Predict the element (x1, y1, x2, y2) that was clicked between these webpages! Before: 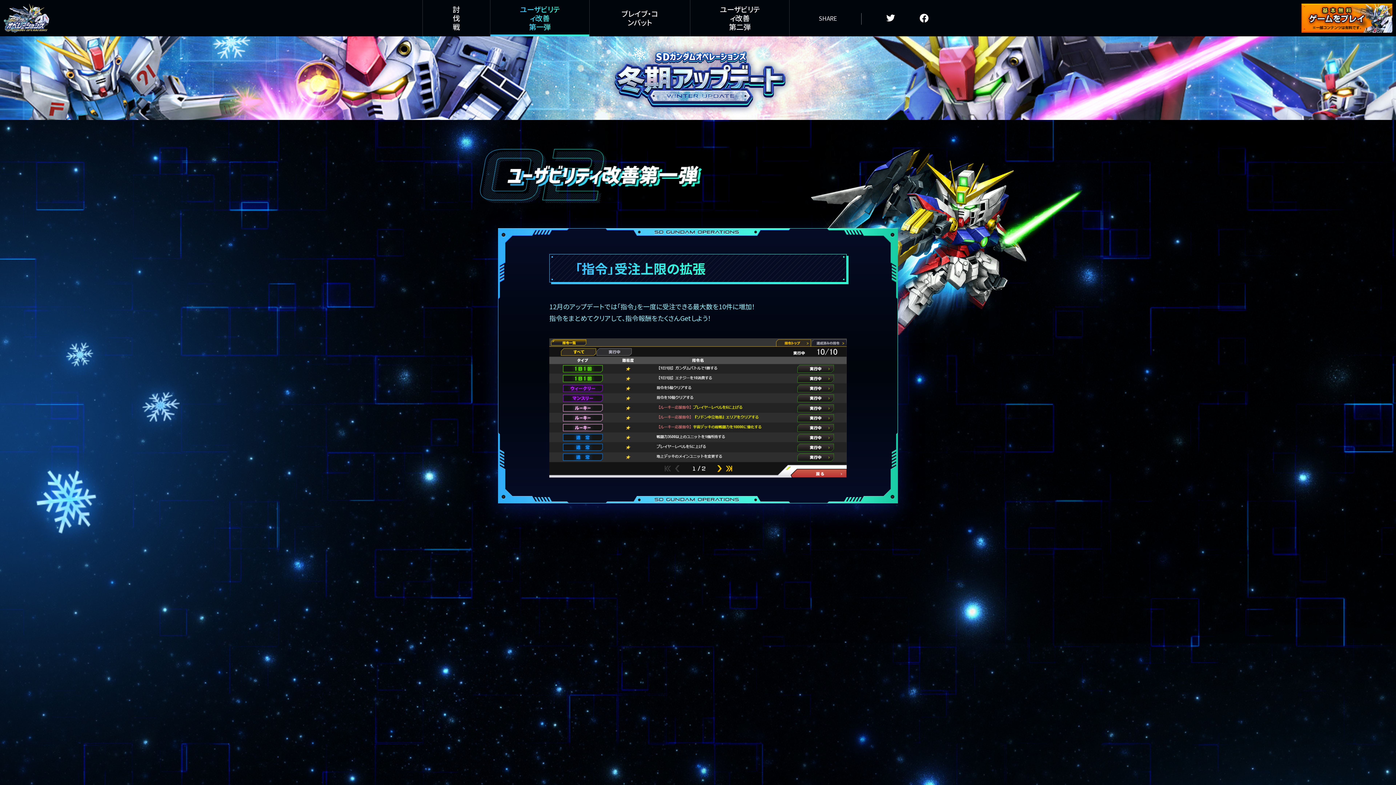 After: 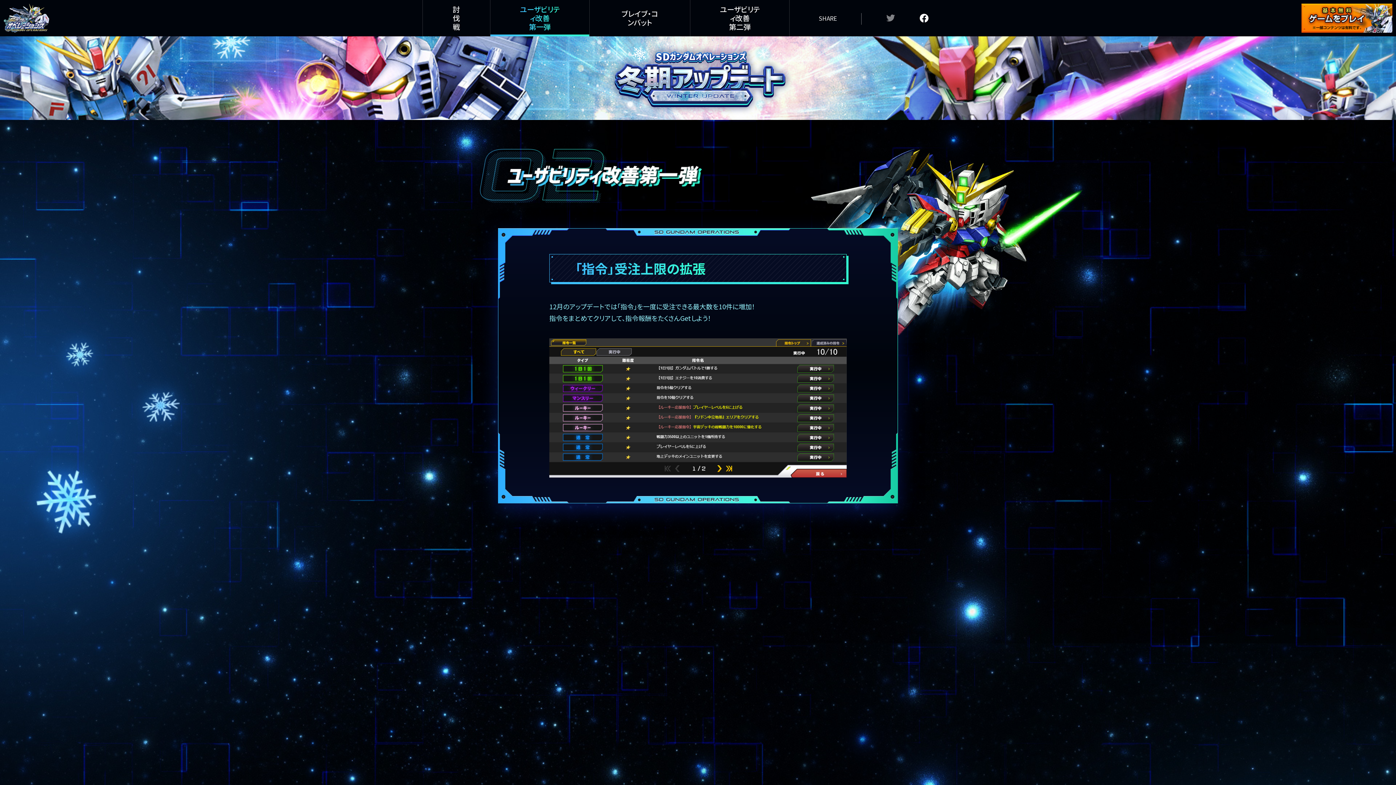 Action: bbox: (886, 14, 895, 23)